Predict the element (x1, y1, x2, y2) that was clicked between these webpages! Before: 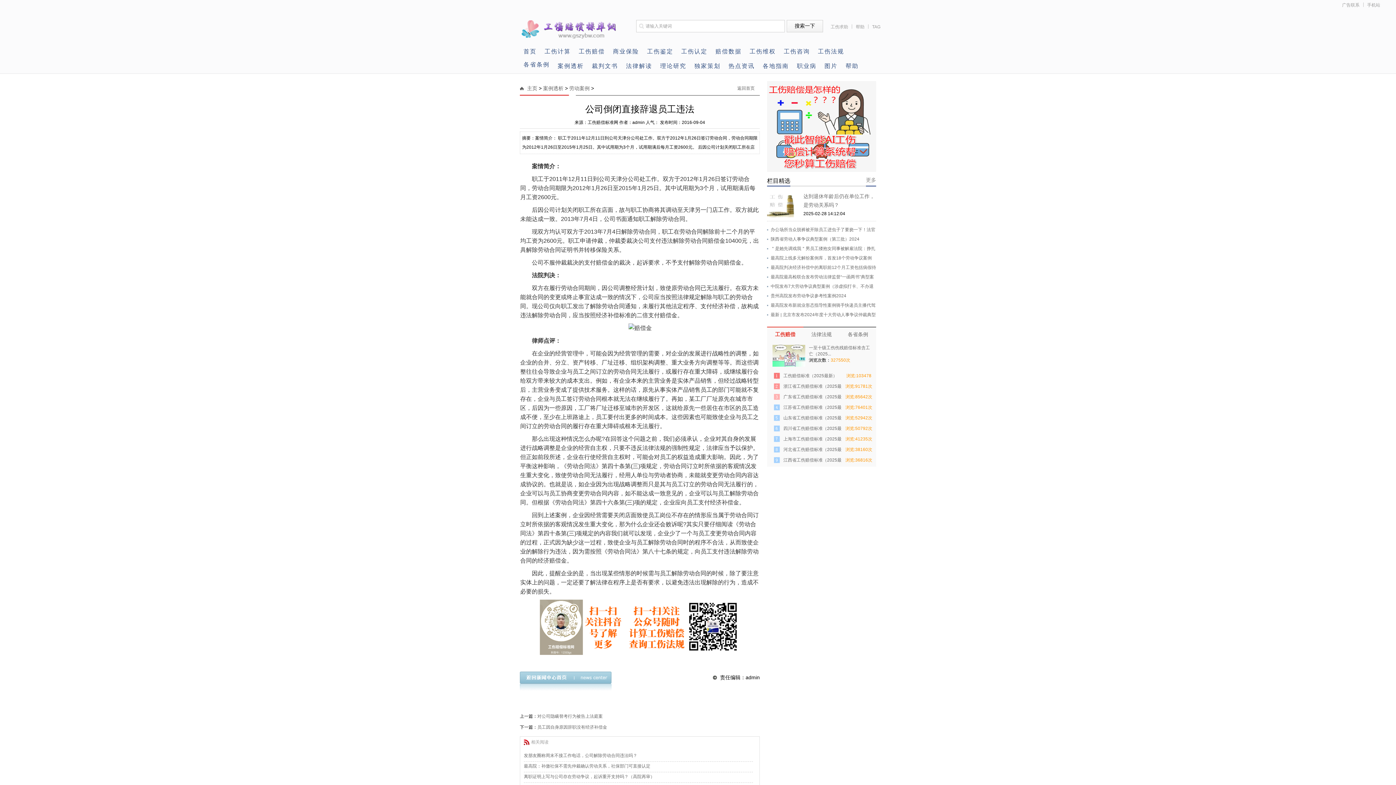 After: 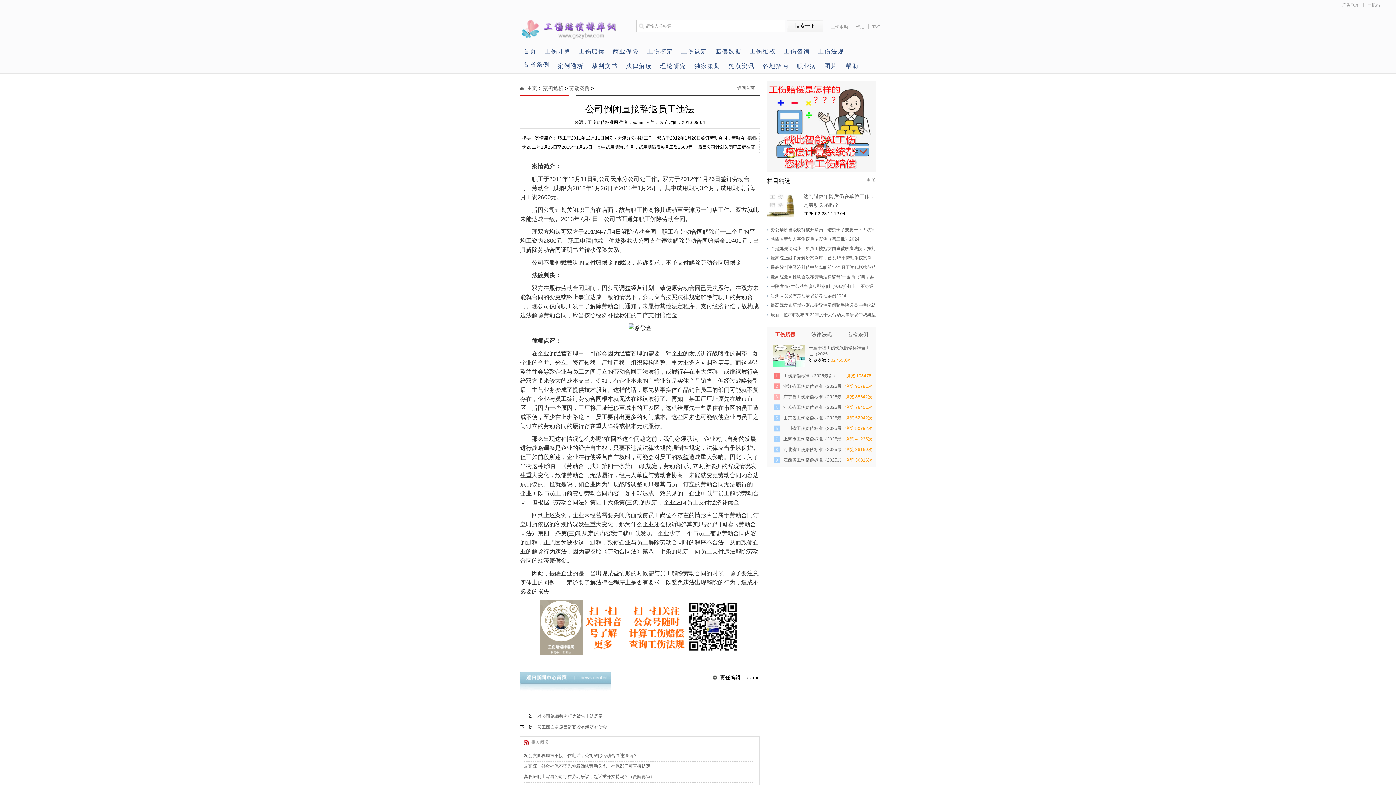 Action: label: 工伤赔偿 bbox: (775, 331, 795, 337)